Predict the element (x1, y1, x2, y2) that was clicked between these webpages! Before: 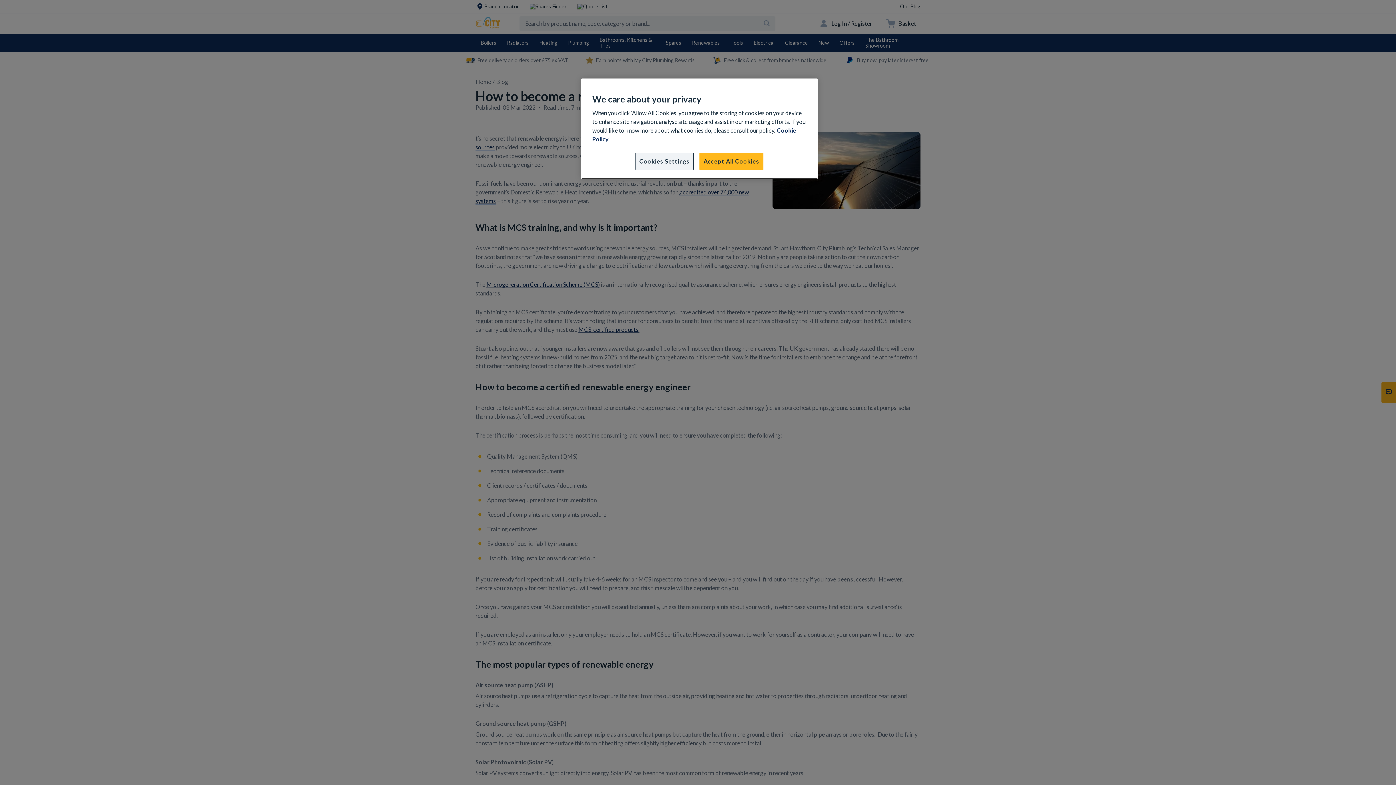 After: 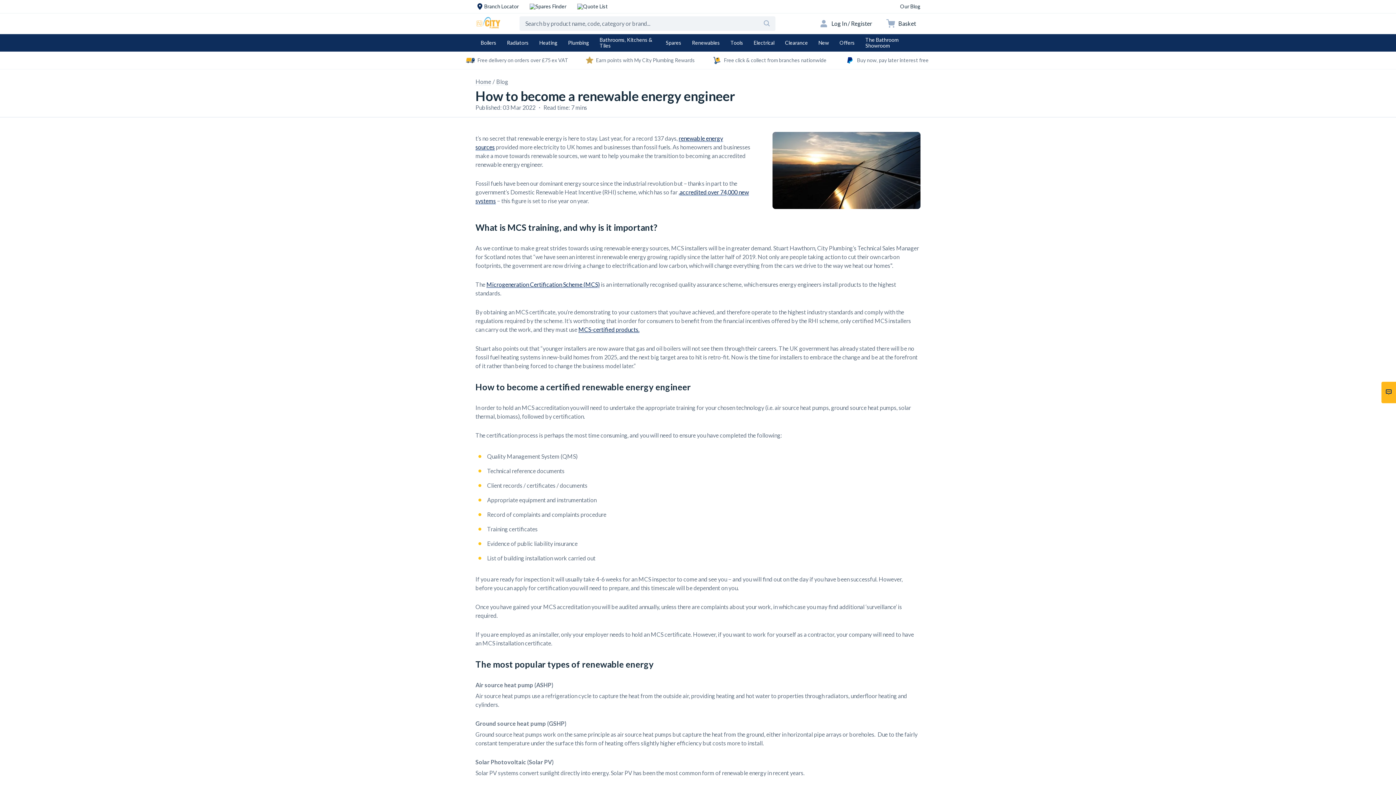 Action: bbox: (699, 152, 763, 170) label: Accept All Cookies